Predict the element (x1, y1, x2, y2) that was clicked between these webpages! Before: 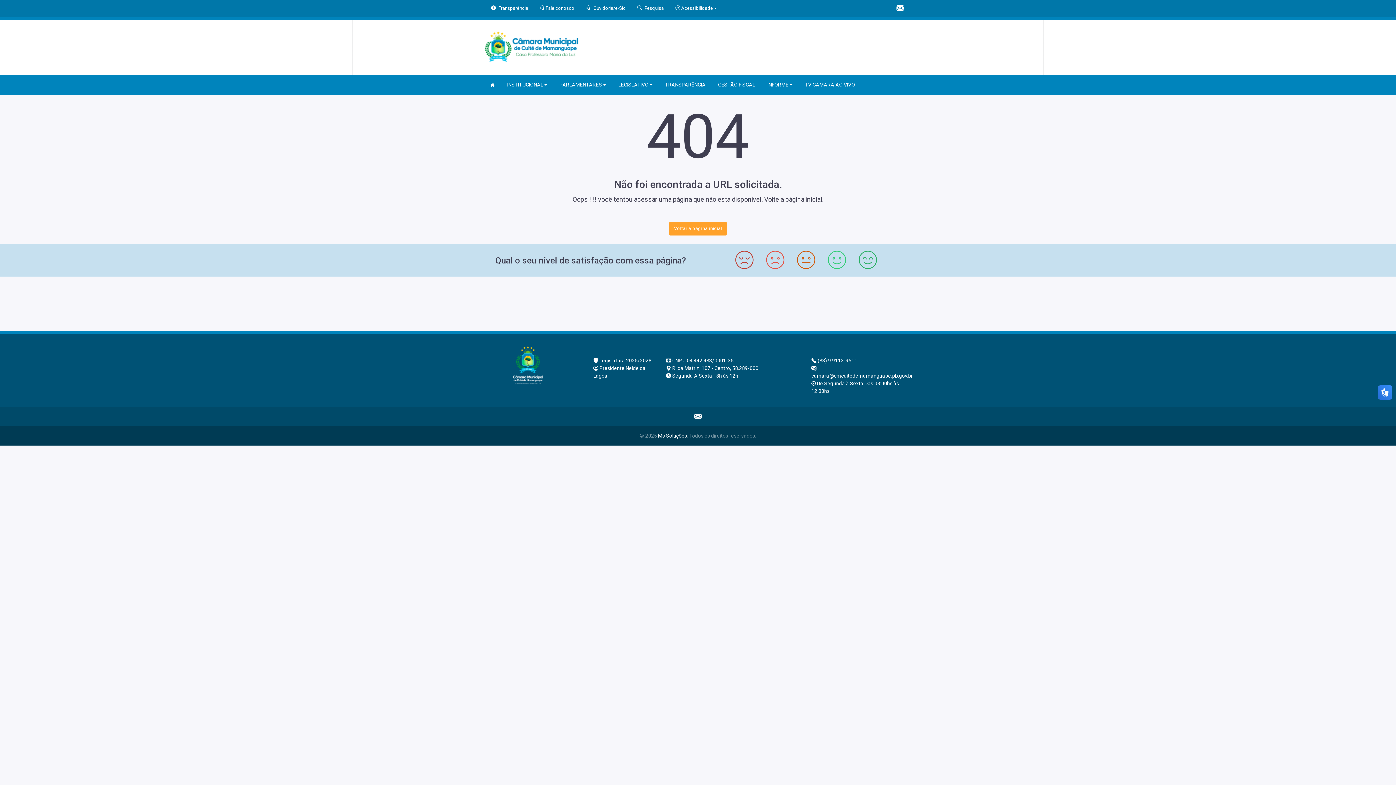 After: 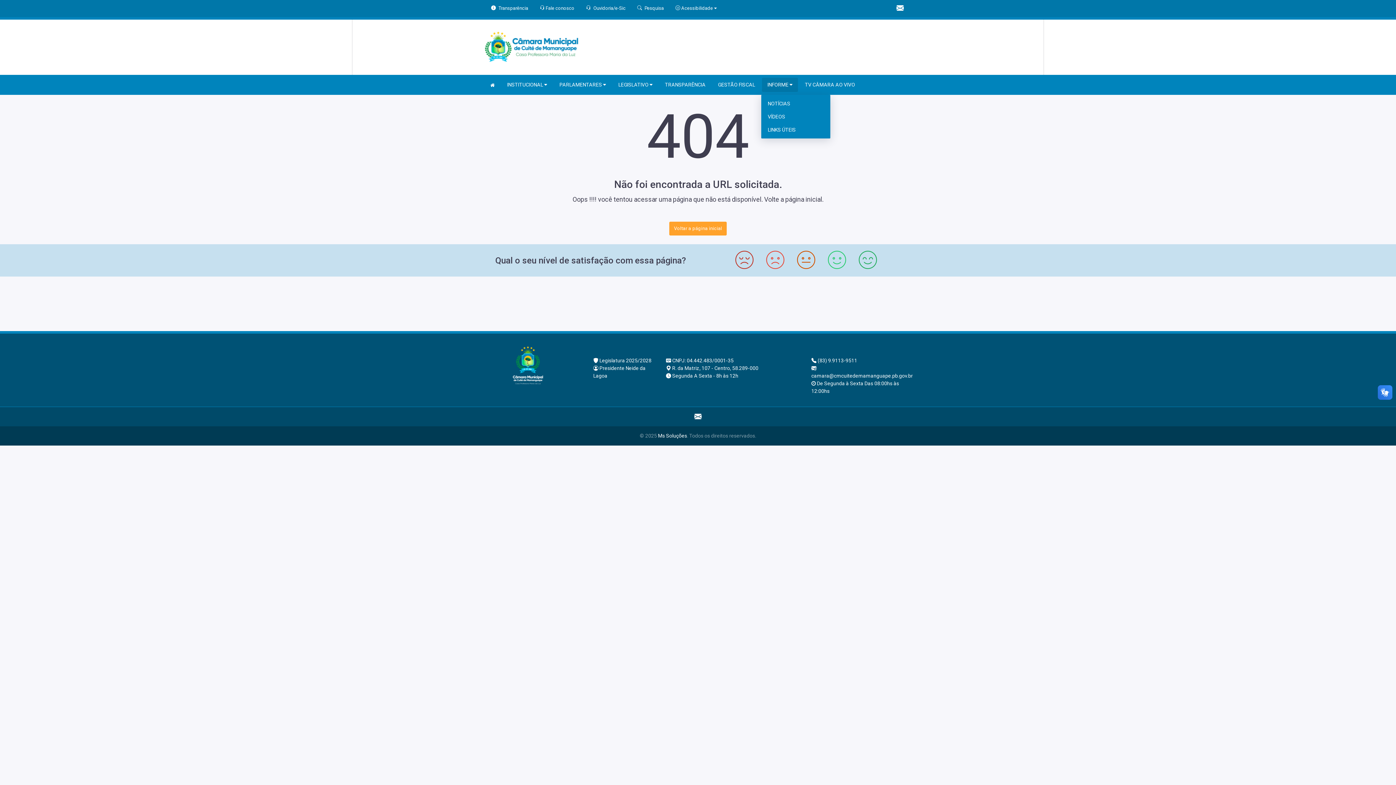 Action: bbox: (762, 77, 798, 92) label: INFORME 